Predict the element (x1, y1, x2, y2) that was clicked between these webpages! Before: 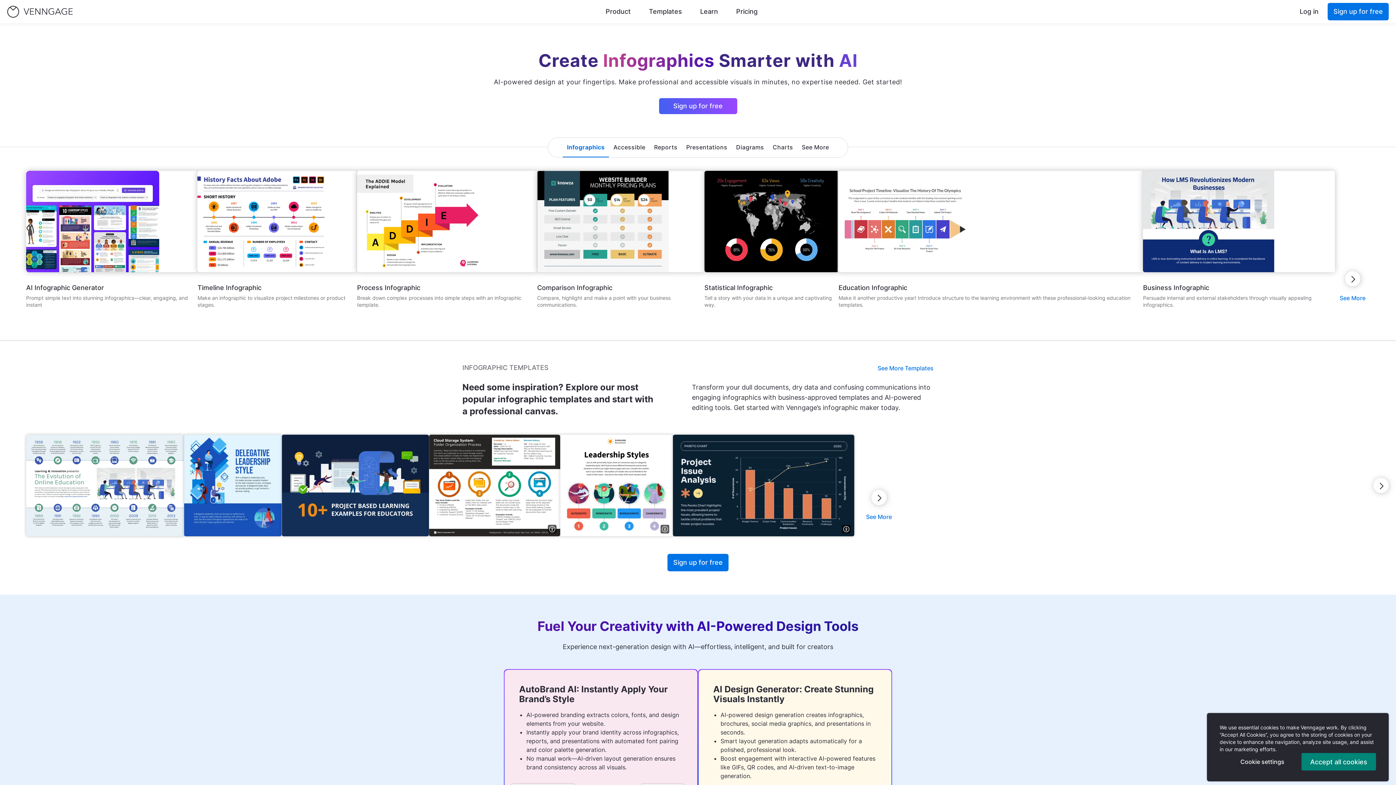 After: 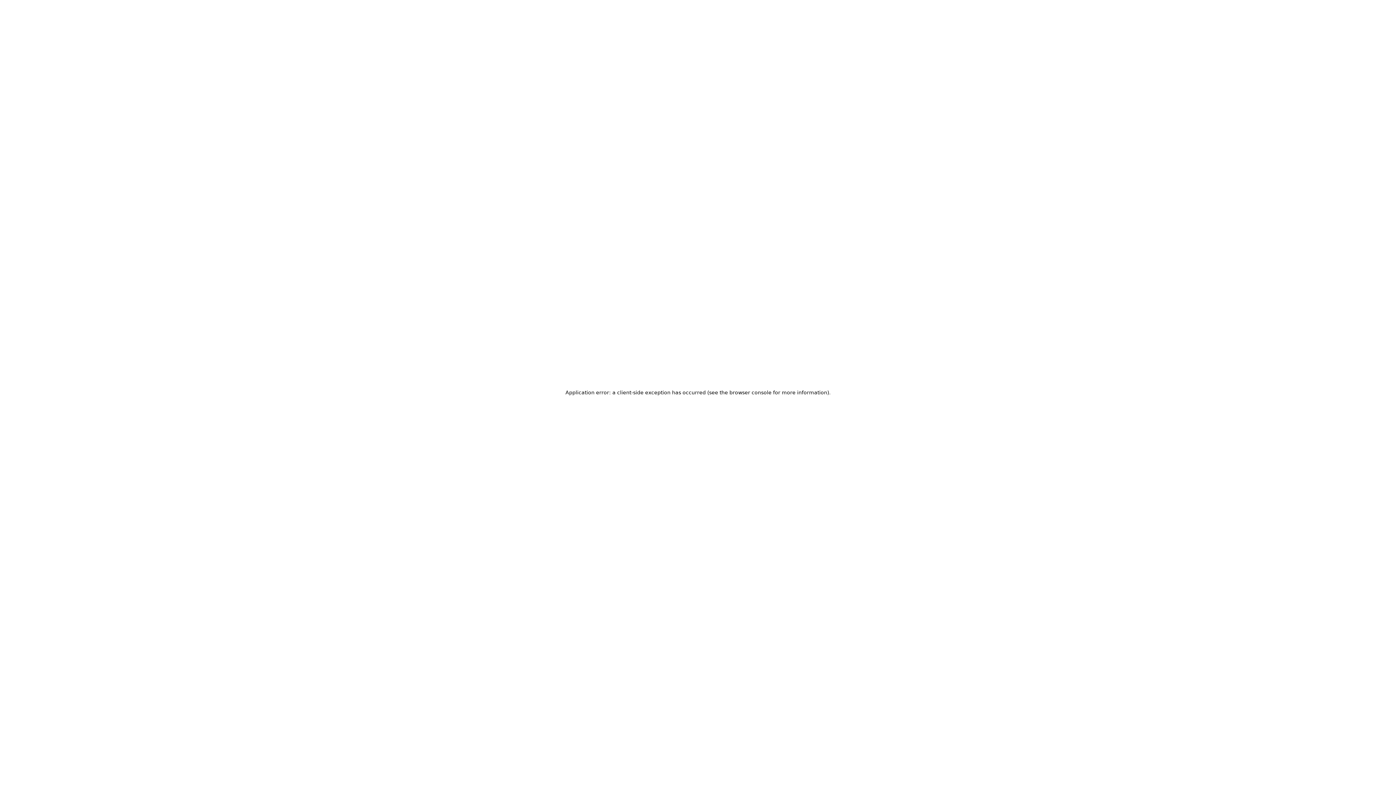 Action: bbox: (871, 490, 886, 505) label: Next image